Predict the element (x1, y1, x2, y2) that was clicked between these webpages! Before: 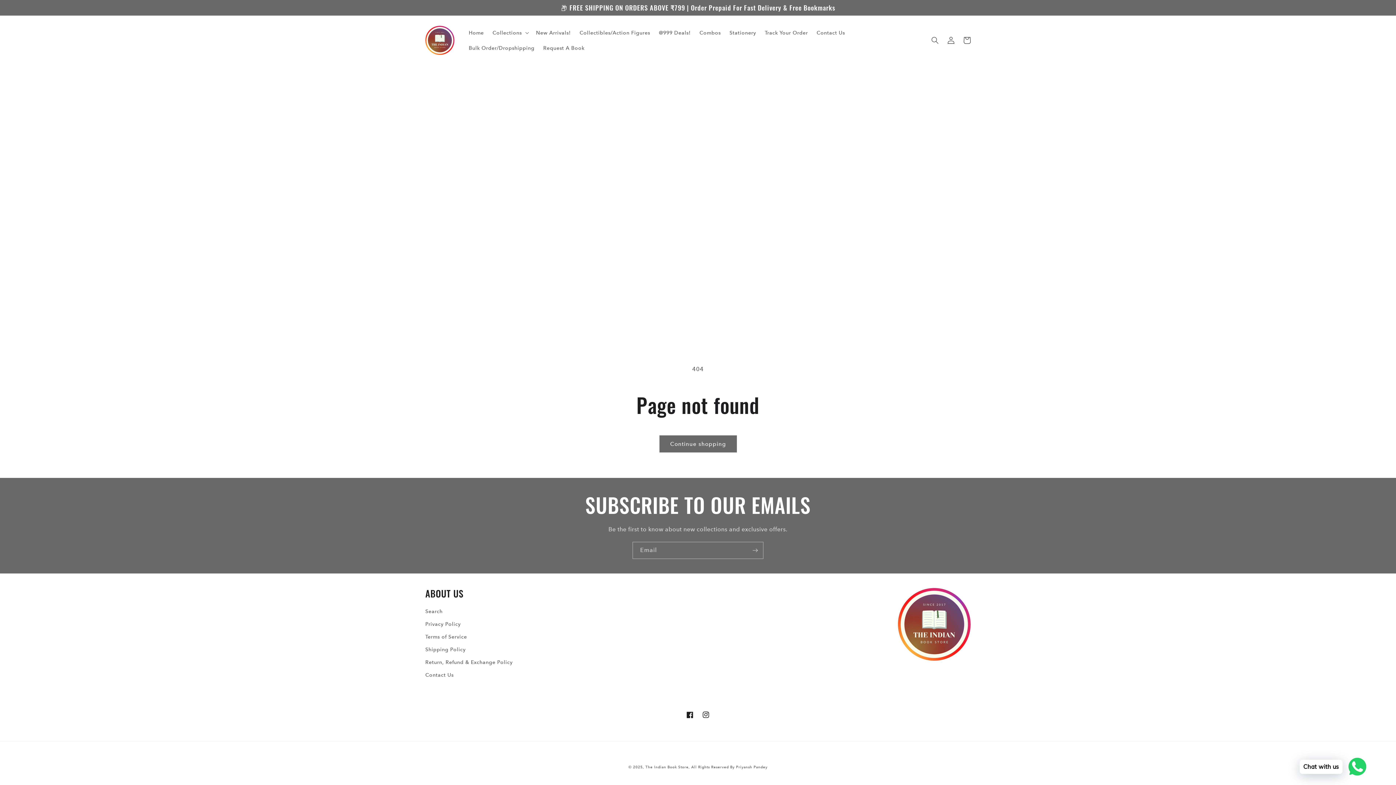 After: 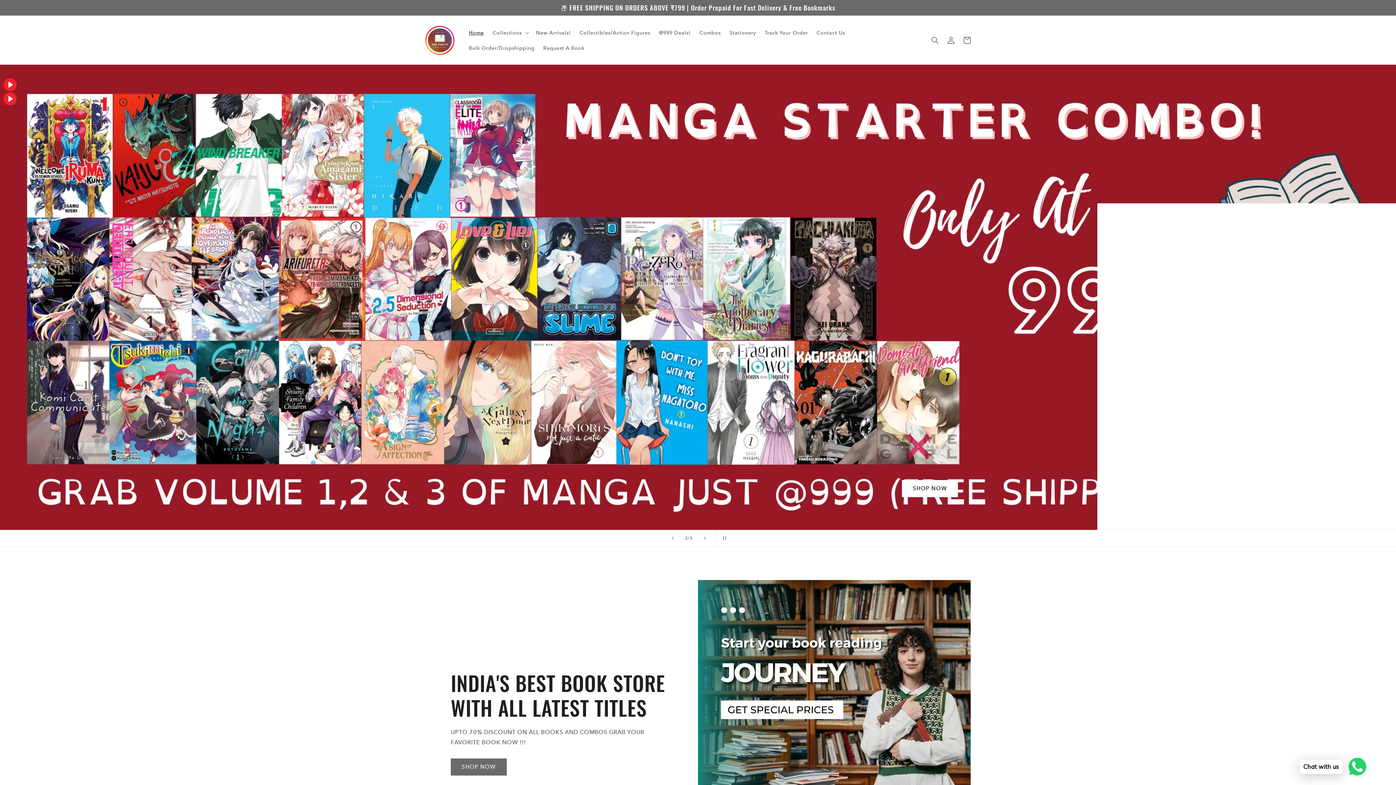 Action: bbox: (464, 24, 488, 40) label: Home